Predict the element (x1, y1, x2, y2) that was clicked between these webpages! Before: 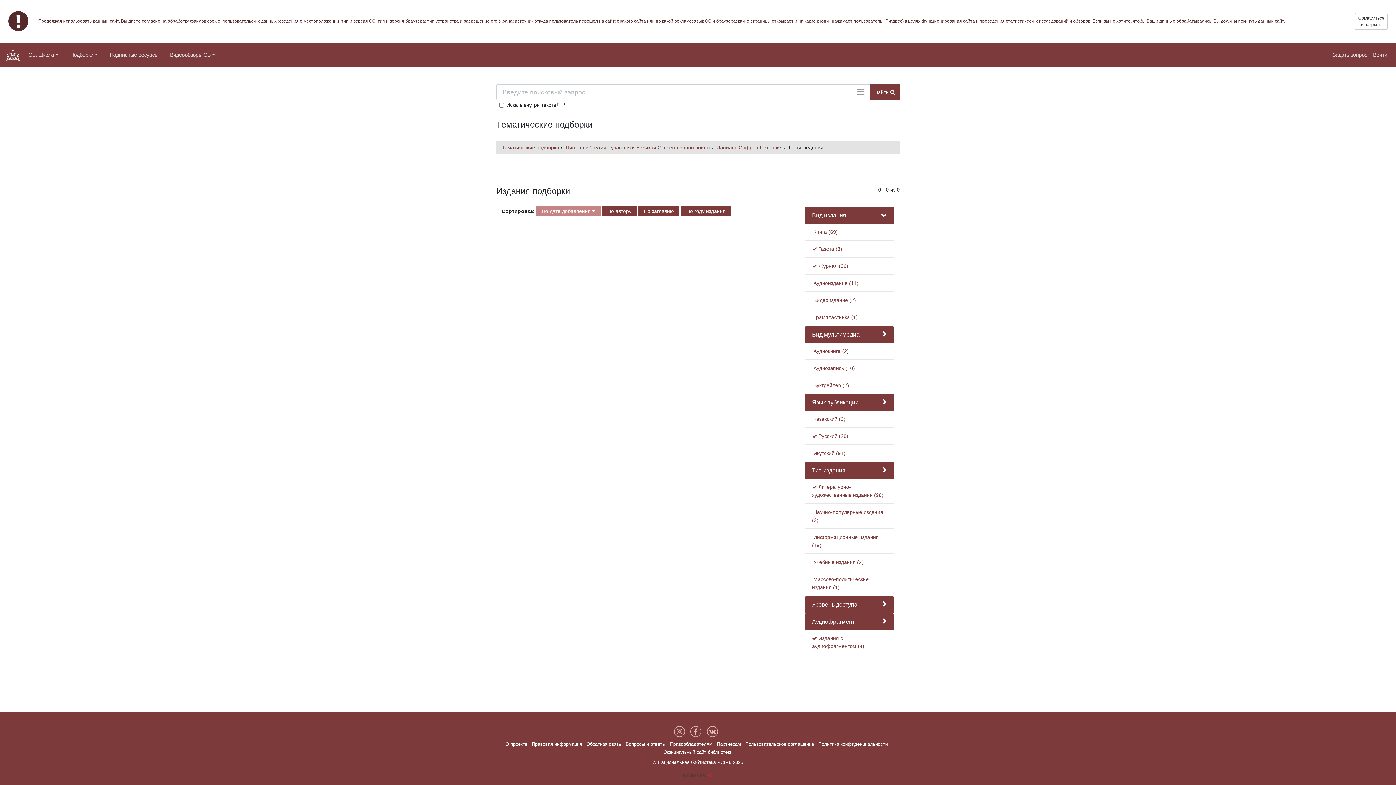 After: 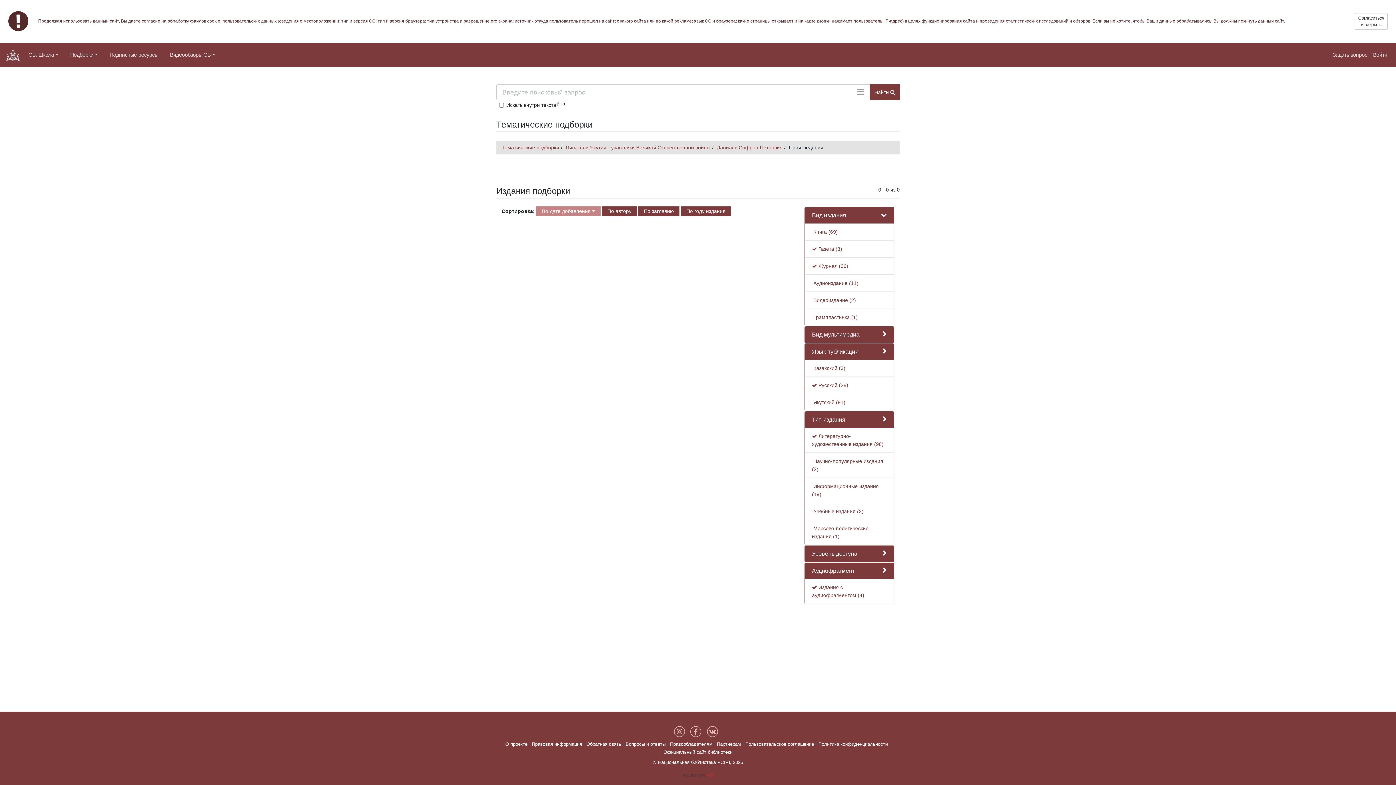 Action: bbox: (812, 331, 859, 337) label: Вид мультимедиа